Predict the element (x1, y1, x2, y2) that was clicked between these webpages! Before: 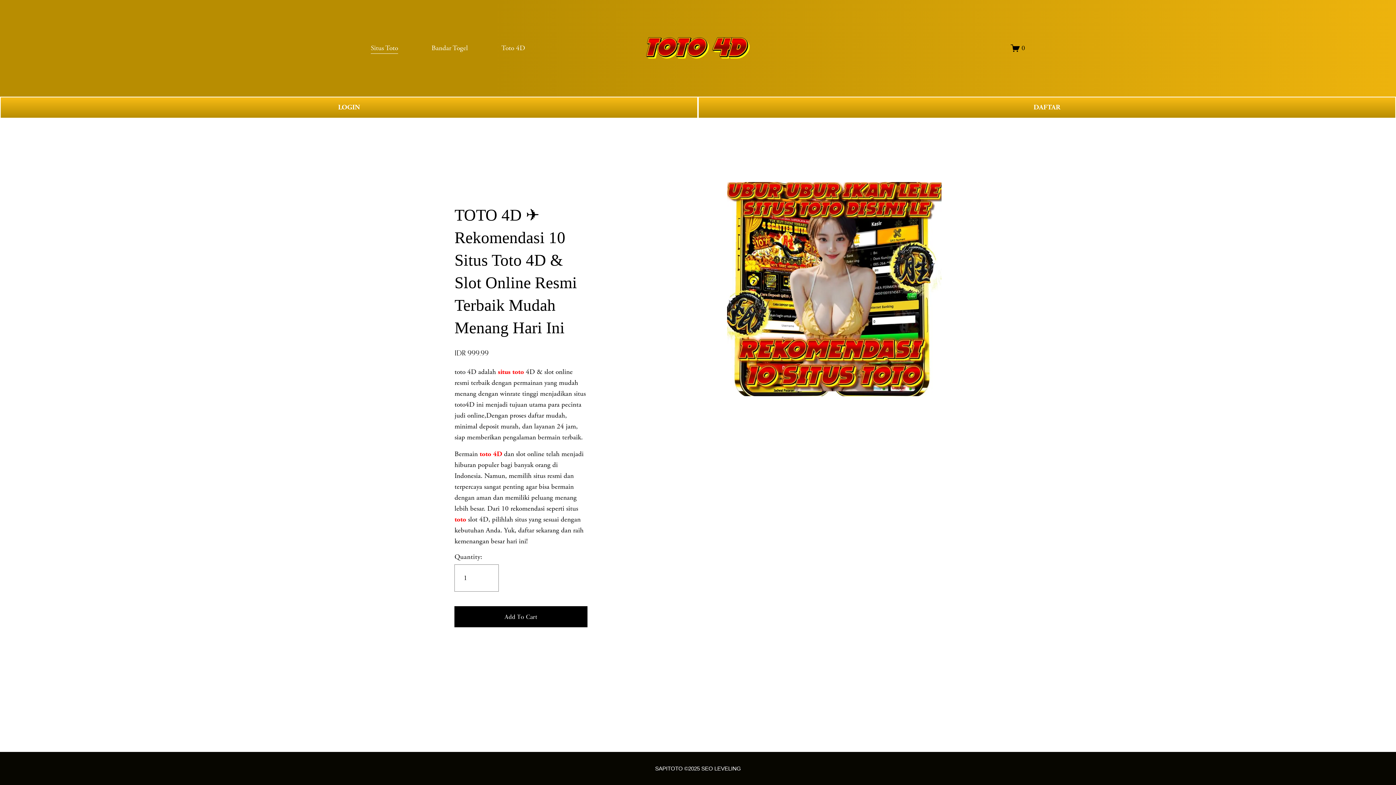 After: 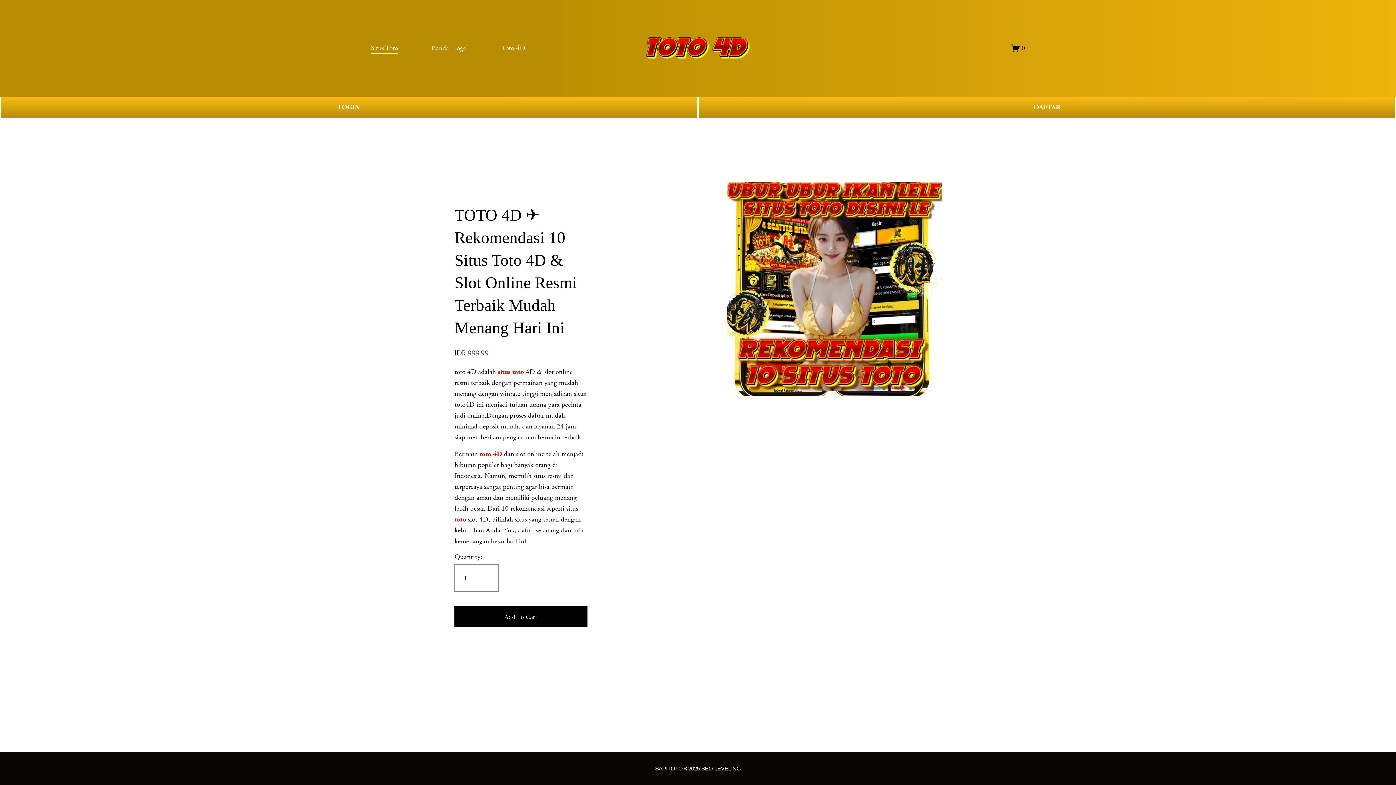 Action: bbox: (611, 27, 786, 68)